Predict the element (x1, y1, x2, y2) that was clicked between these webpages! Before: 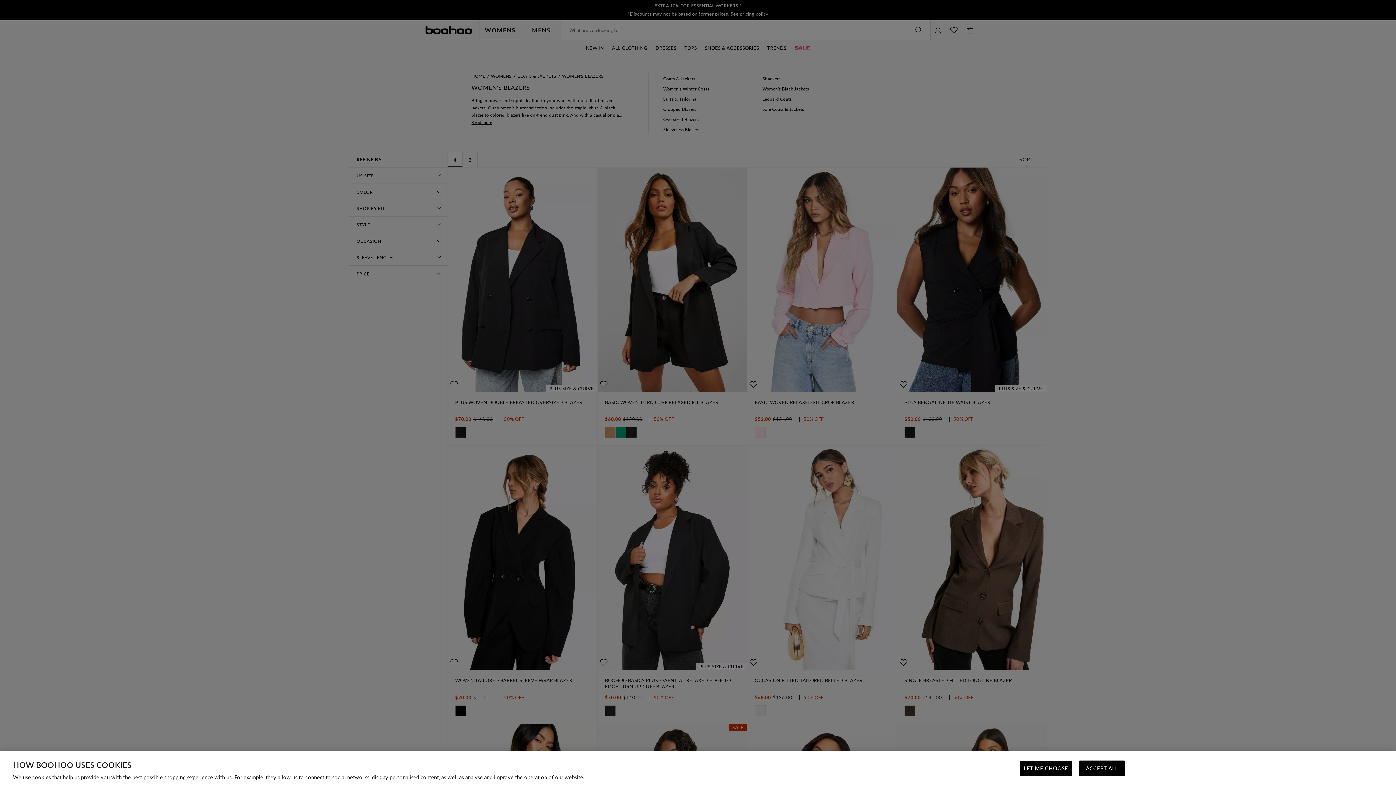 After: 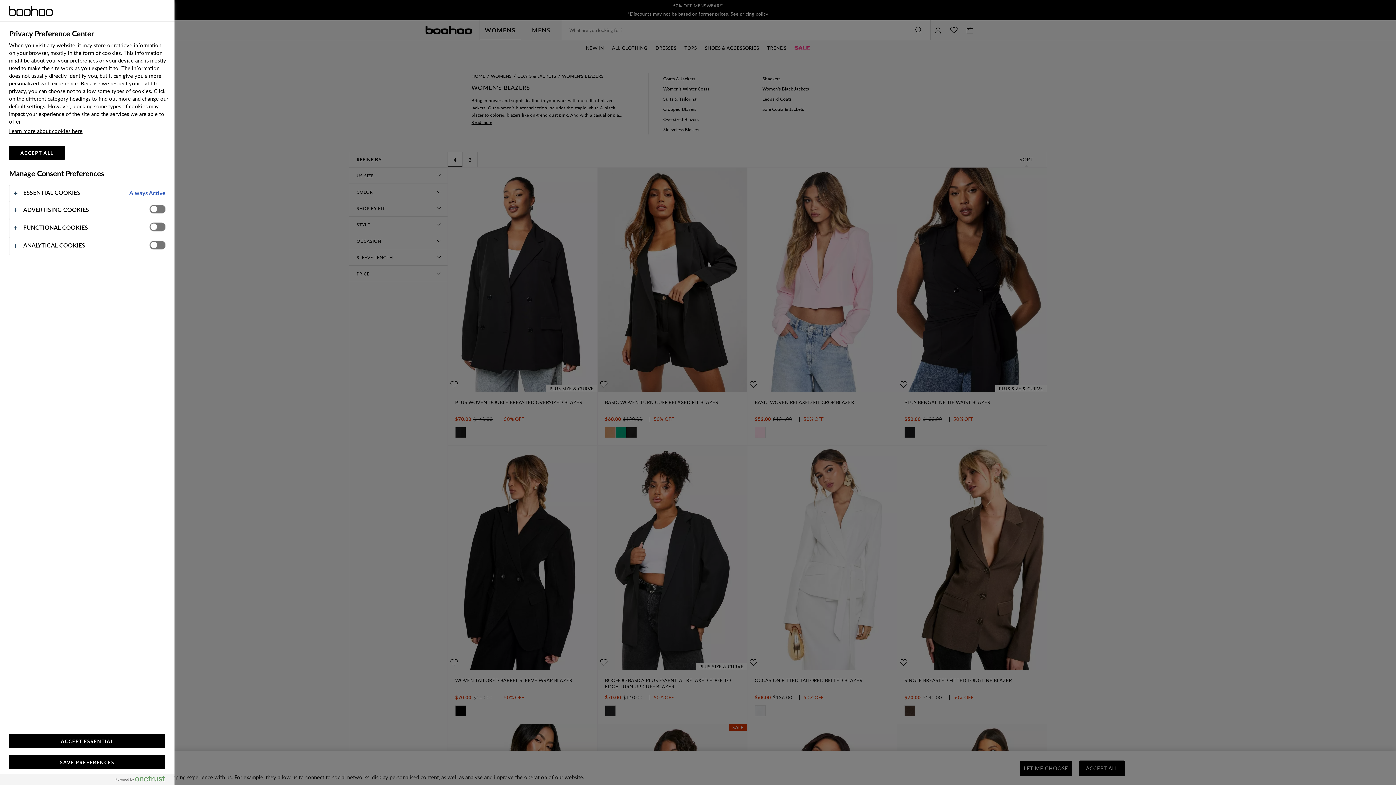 Action: bbox: (1020, 761, 1072, 776) label: LET ME CHOOSE